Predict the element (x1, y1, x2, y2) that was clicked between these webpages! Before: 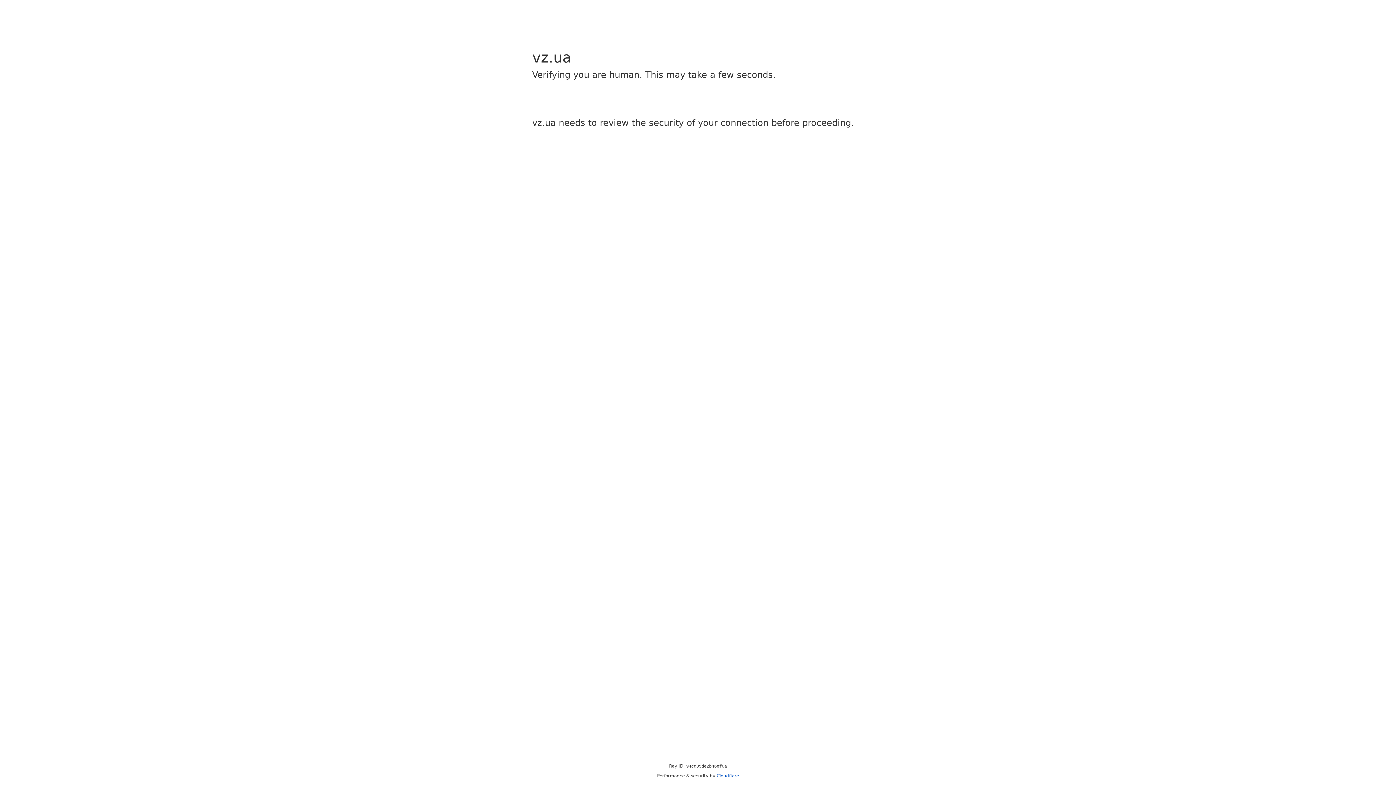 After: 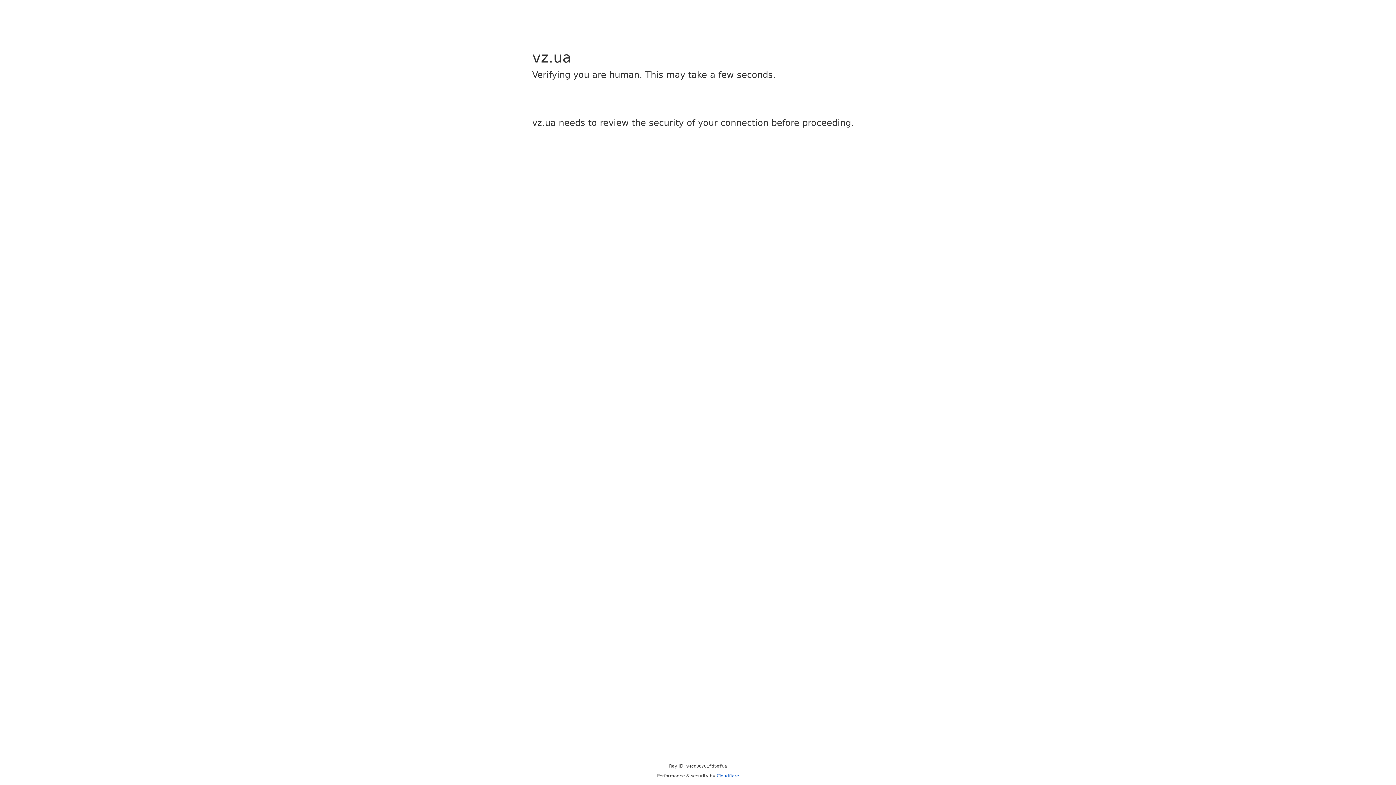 Action: label: Cloudflare bbox: (716, 773, 739, 778)